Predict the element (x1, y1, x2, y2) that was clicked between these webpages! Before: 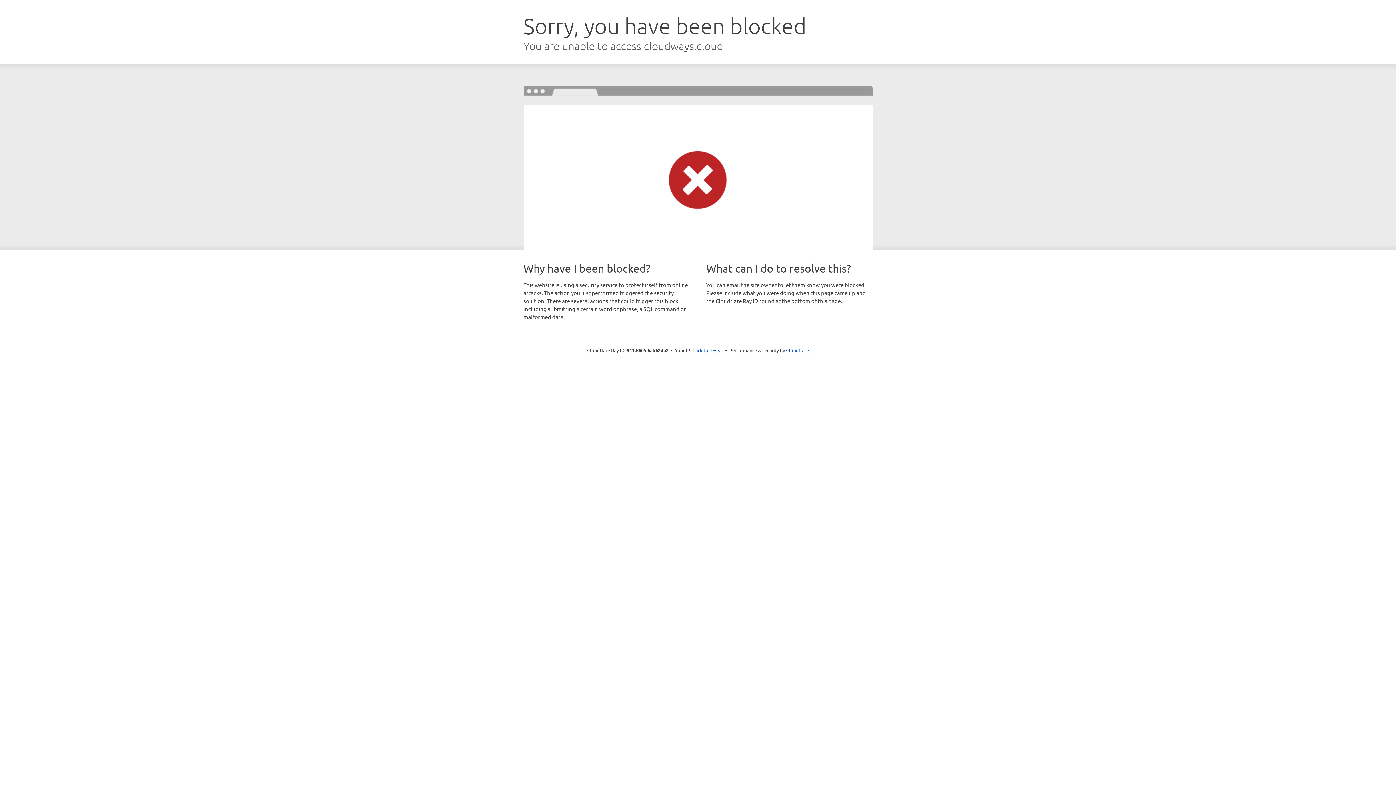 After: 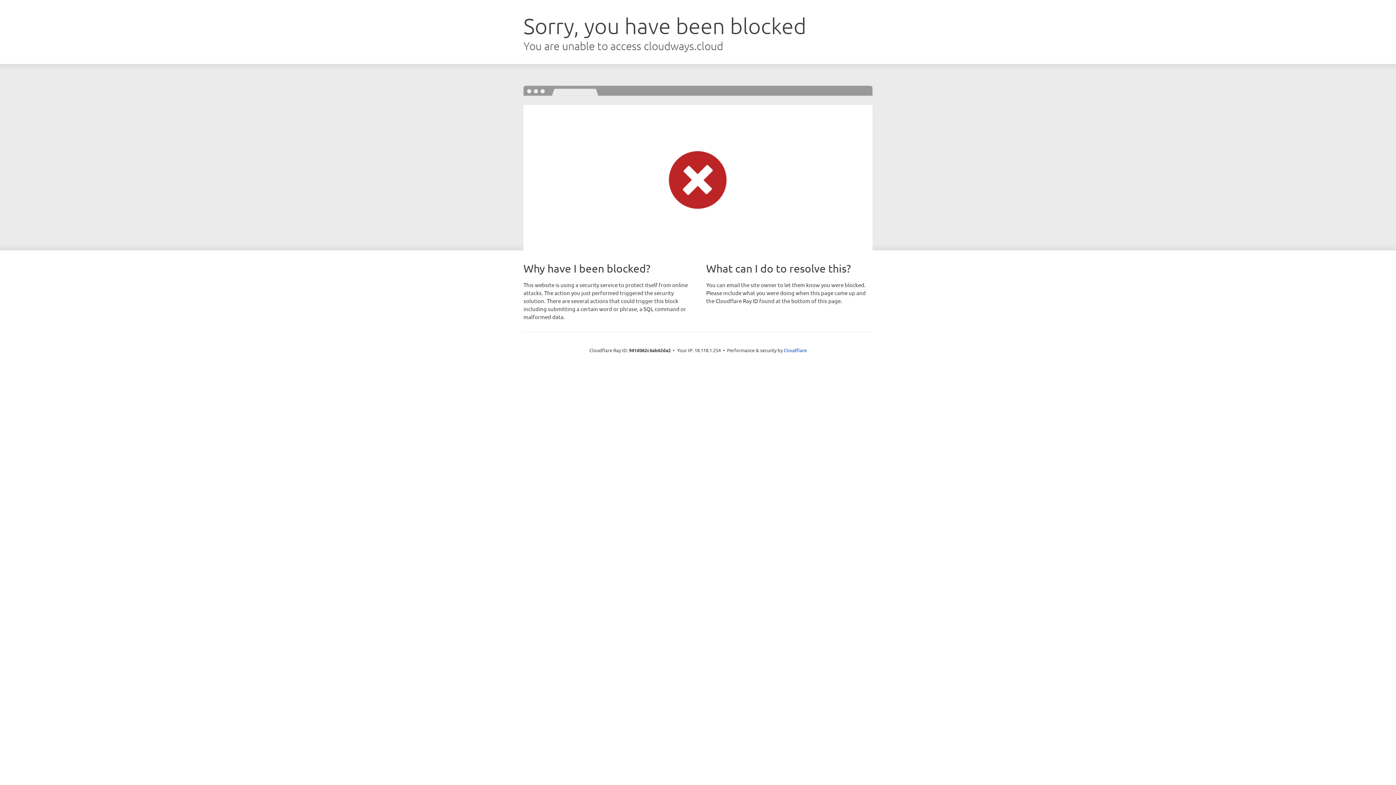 Action: bbox: (692, 346, 723, 353) label: Click to reveal